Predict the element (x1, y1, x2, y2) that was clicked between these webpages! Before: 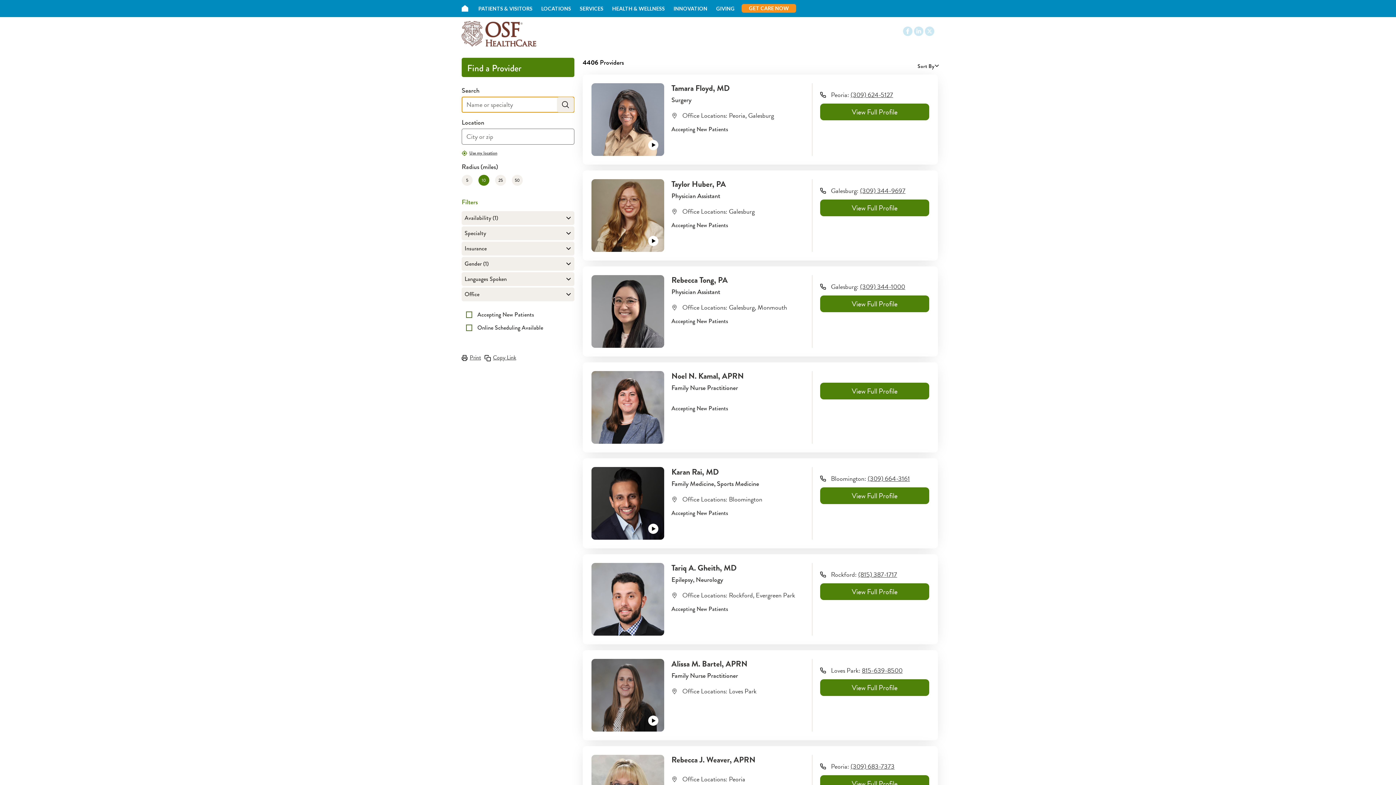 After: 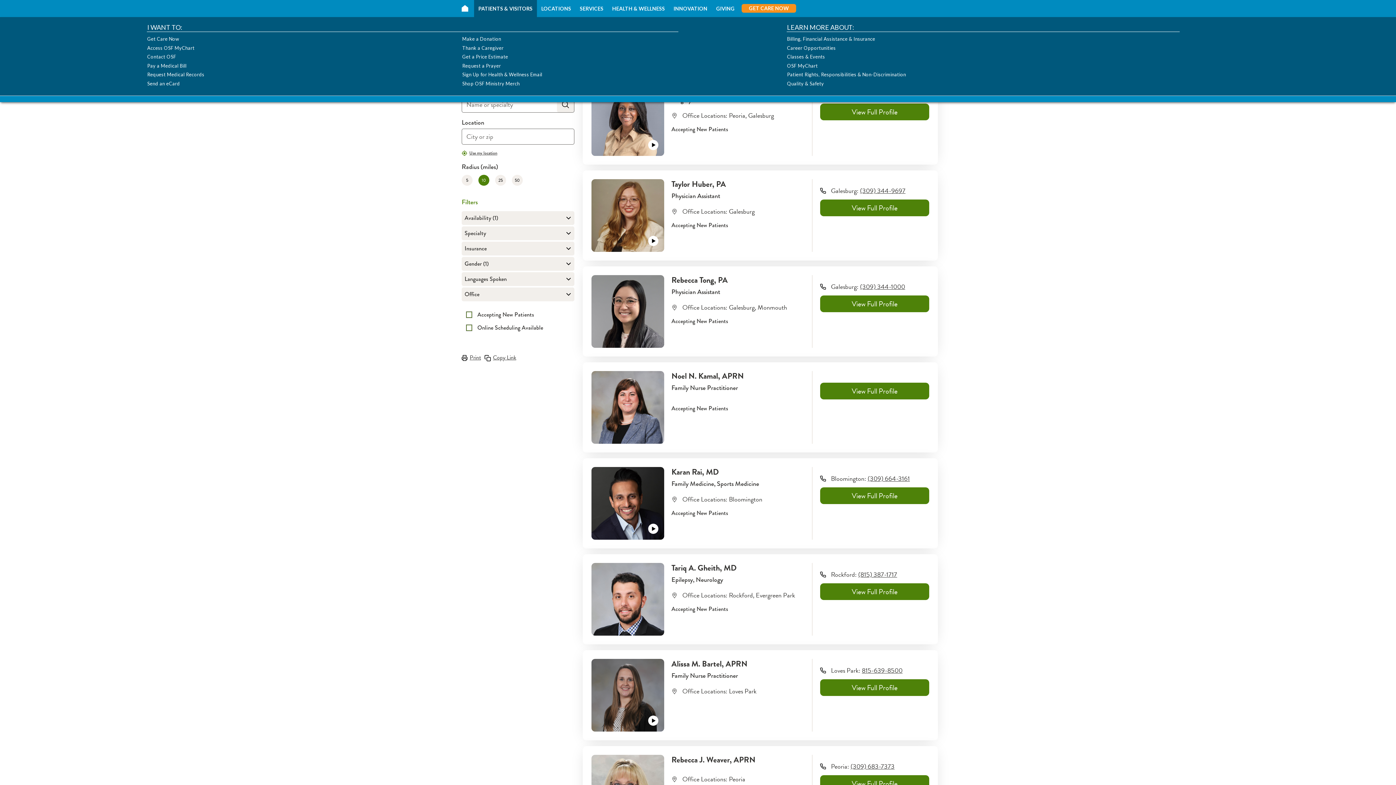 Action: label: PATIENTS & VISITORS bbox: (474, 0, 537, 17)